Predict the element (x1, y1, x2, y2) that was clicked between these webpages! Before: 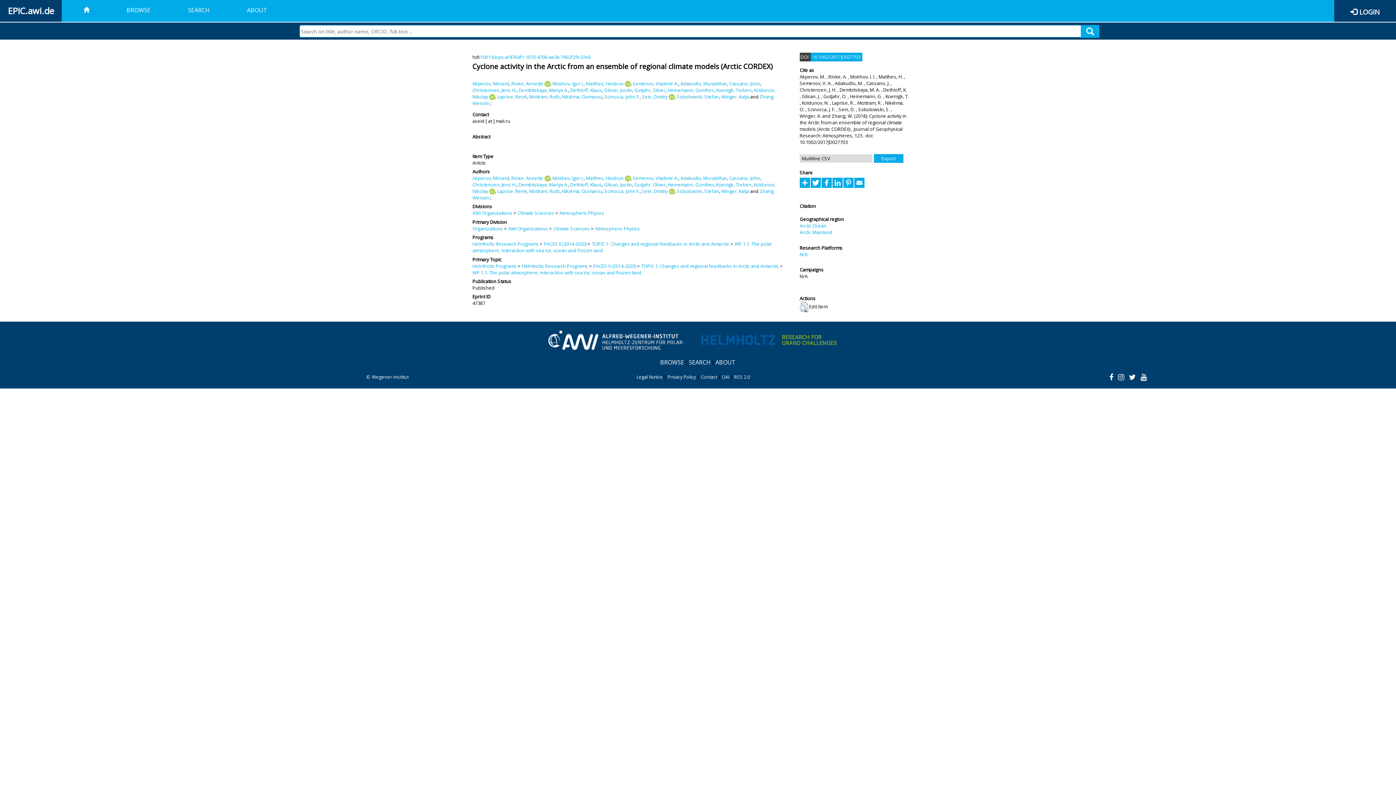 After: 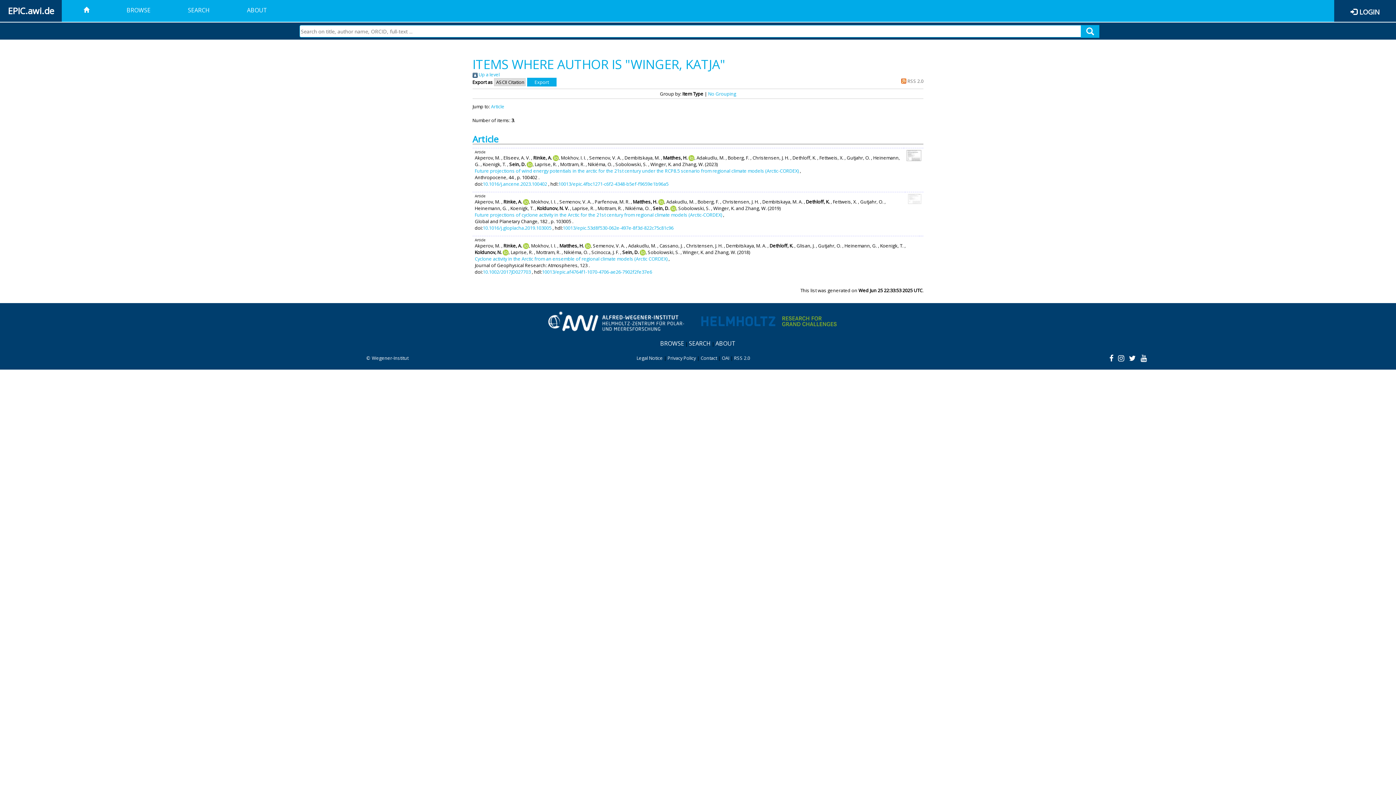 Action: bbox: (721, 93, 749, 100) label: Winger, Katja